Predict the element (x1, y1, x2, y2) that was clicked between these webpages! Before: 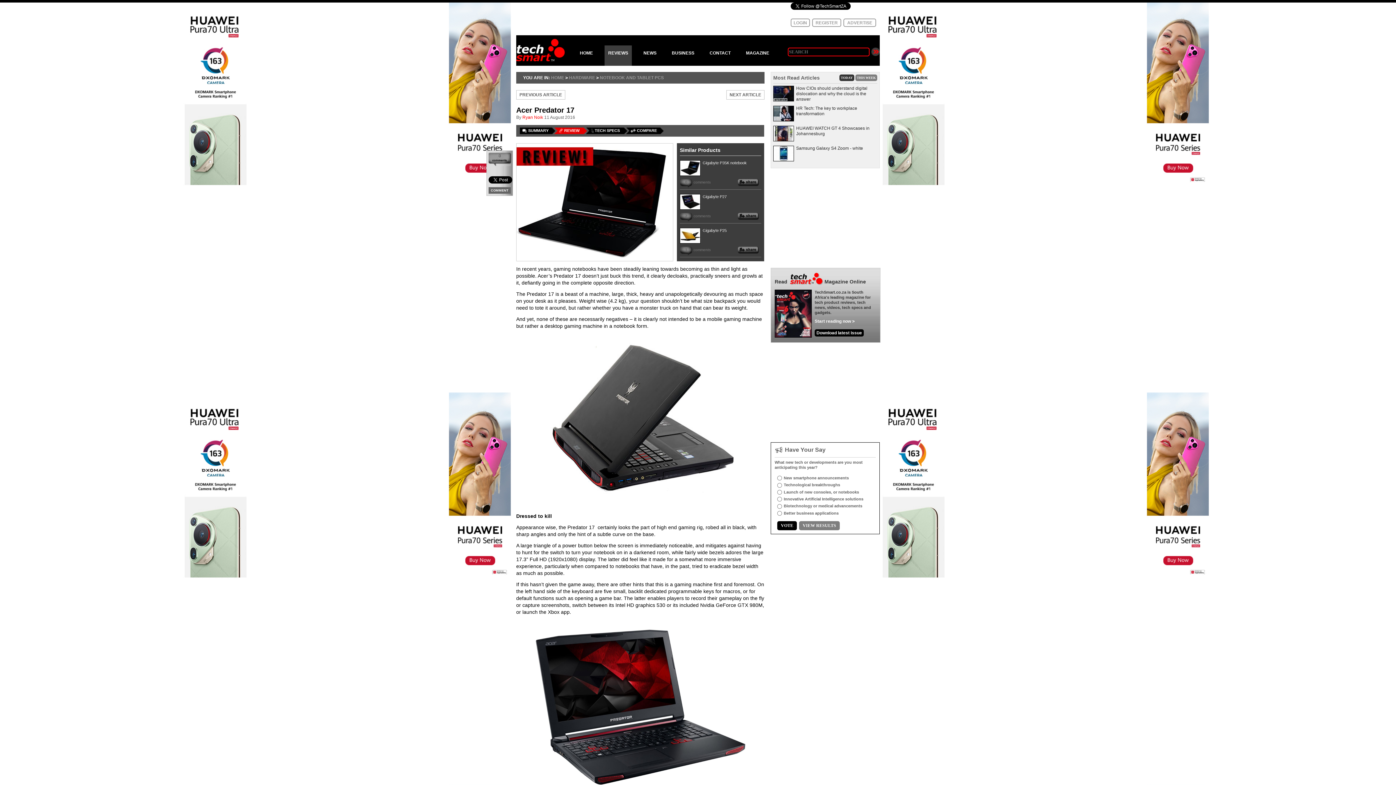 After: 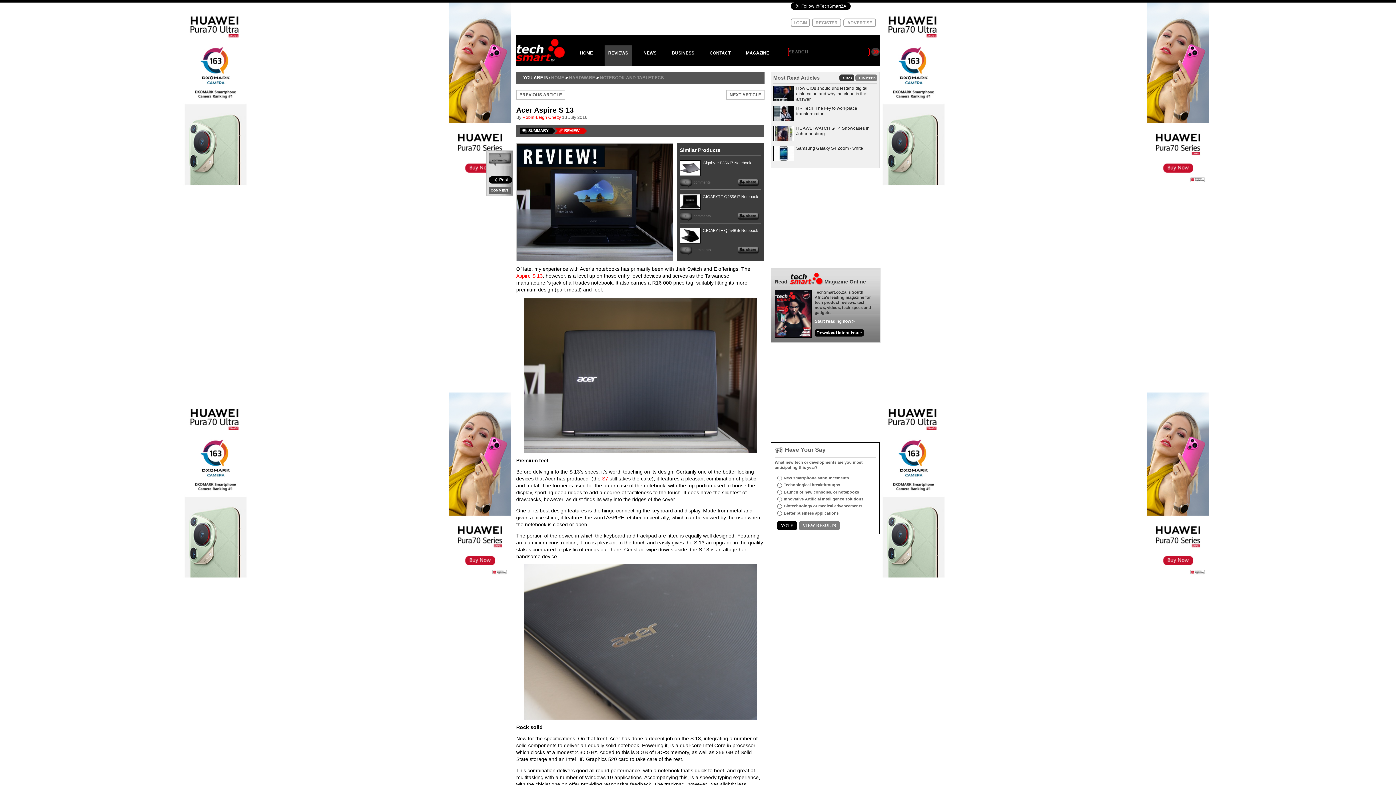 Action: bbox: (516, 90, 565, 99) label: PREVIOUS ARTICLE